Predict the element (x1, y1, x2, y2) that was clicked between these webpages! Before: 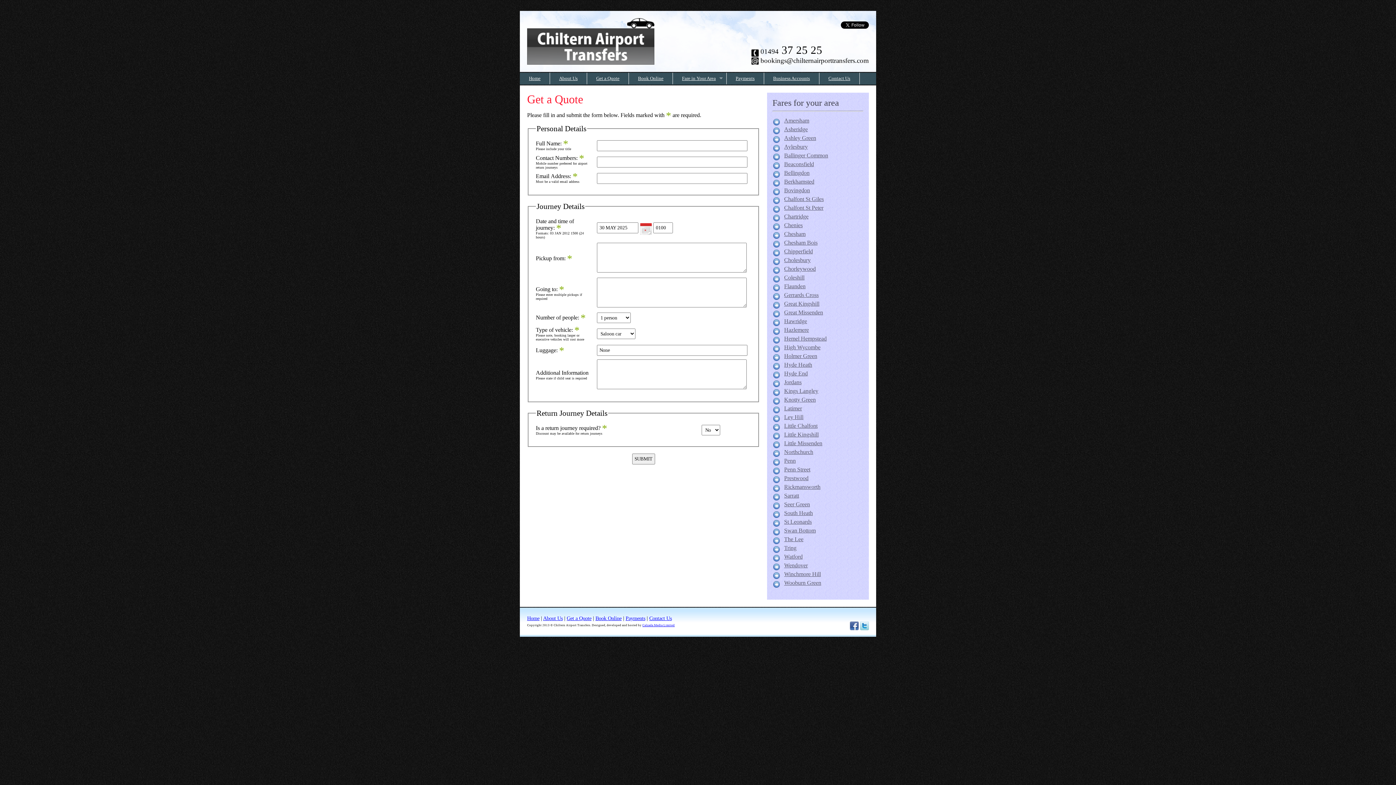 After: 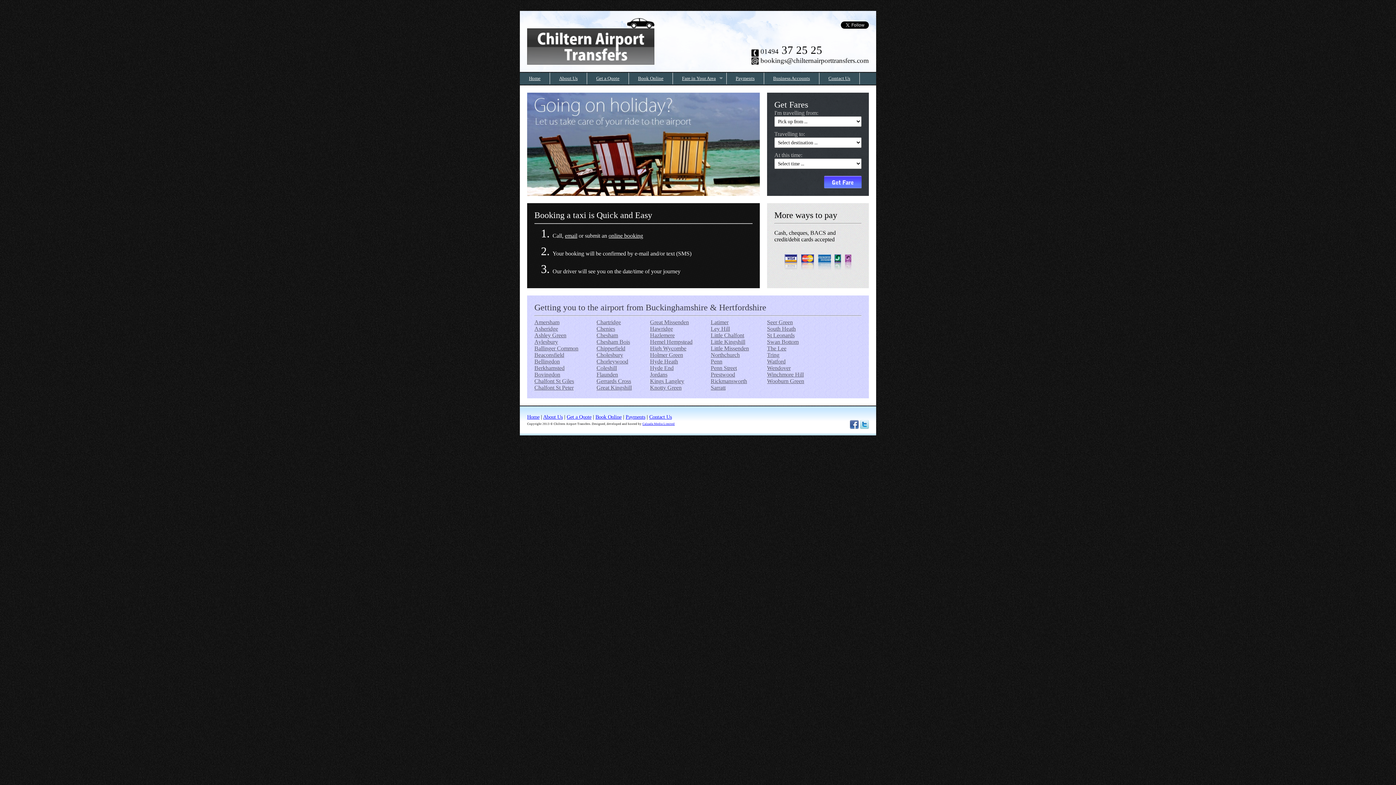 Action: bbox: (627, 18, 654, 24)